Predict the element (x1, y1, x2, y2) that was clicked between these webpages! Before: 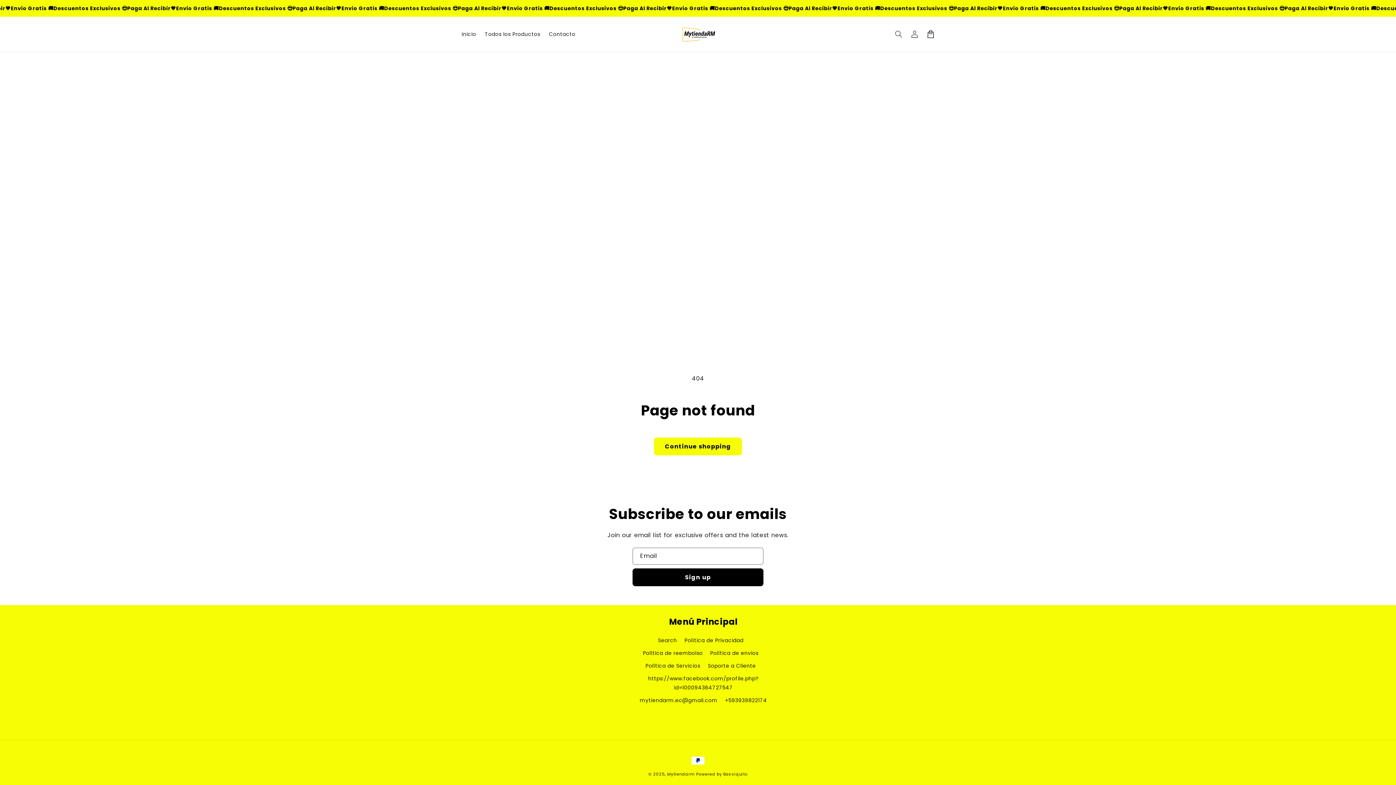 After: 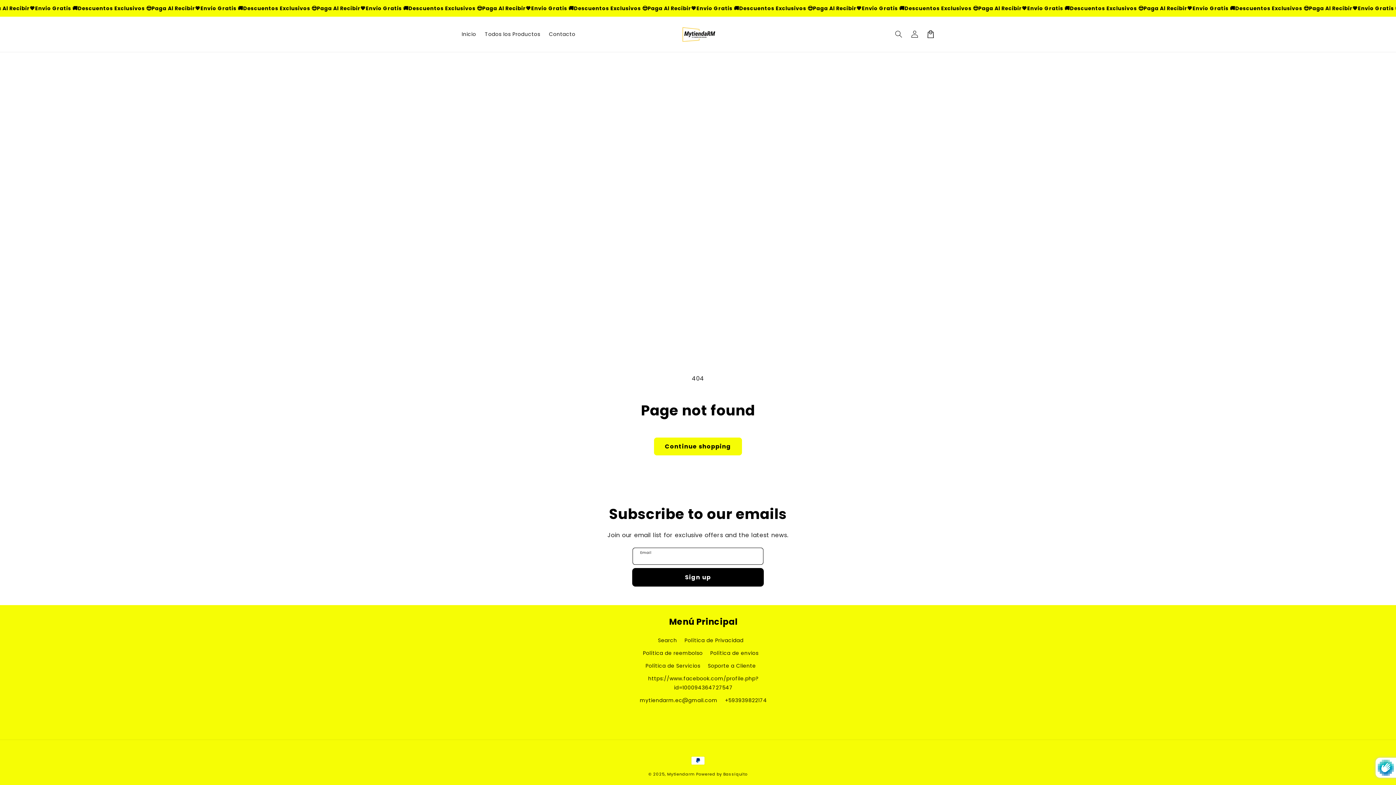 Action: label: Subscribe bbox: (632, 568, 763, 586)